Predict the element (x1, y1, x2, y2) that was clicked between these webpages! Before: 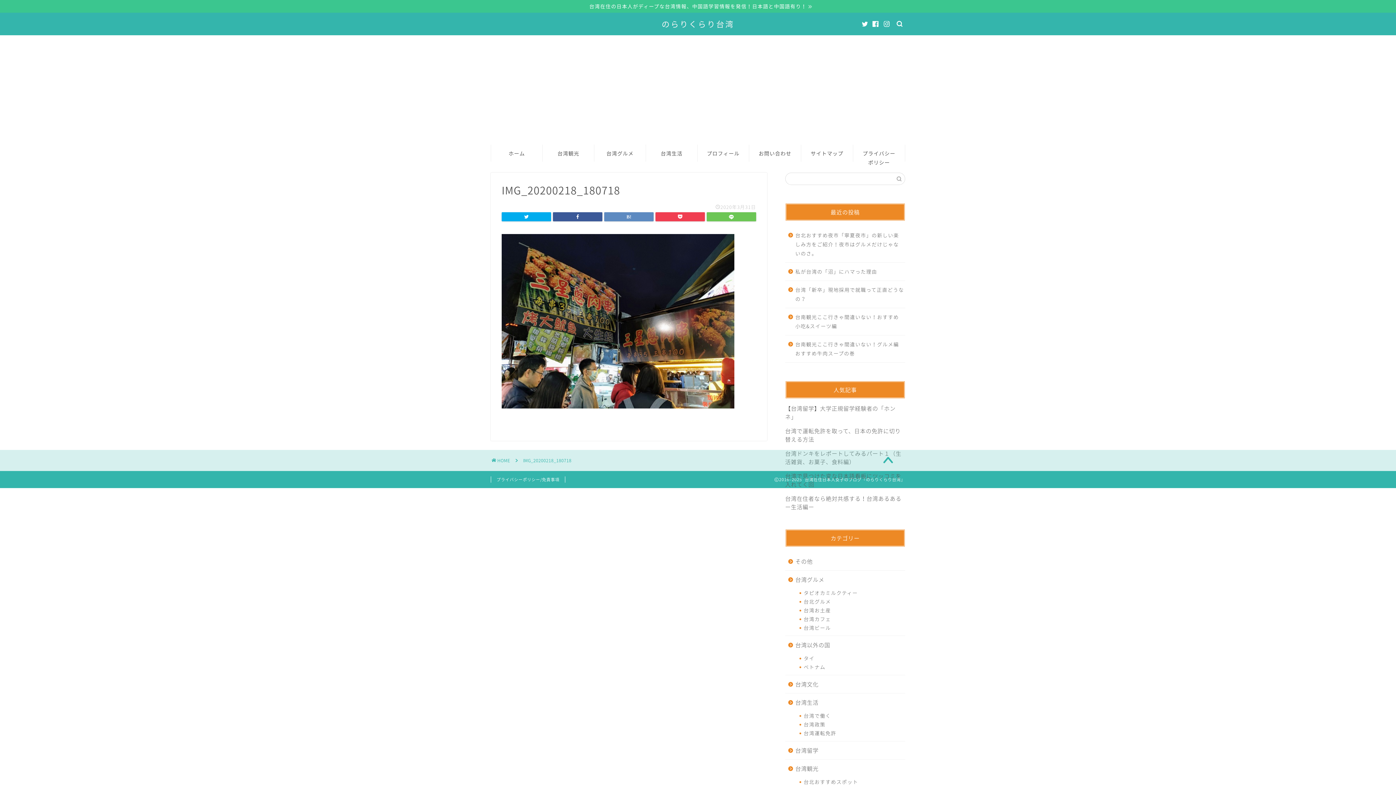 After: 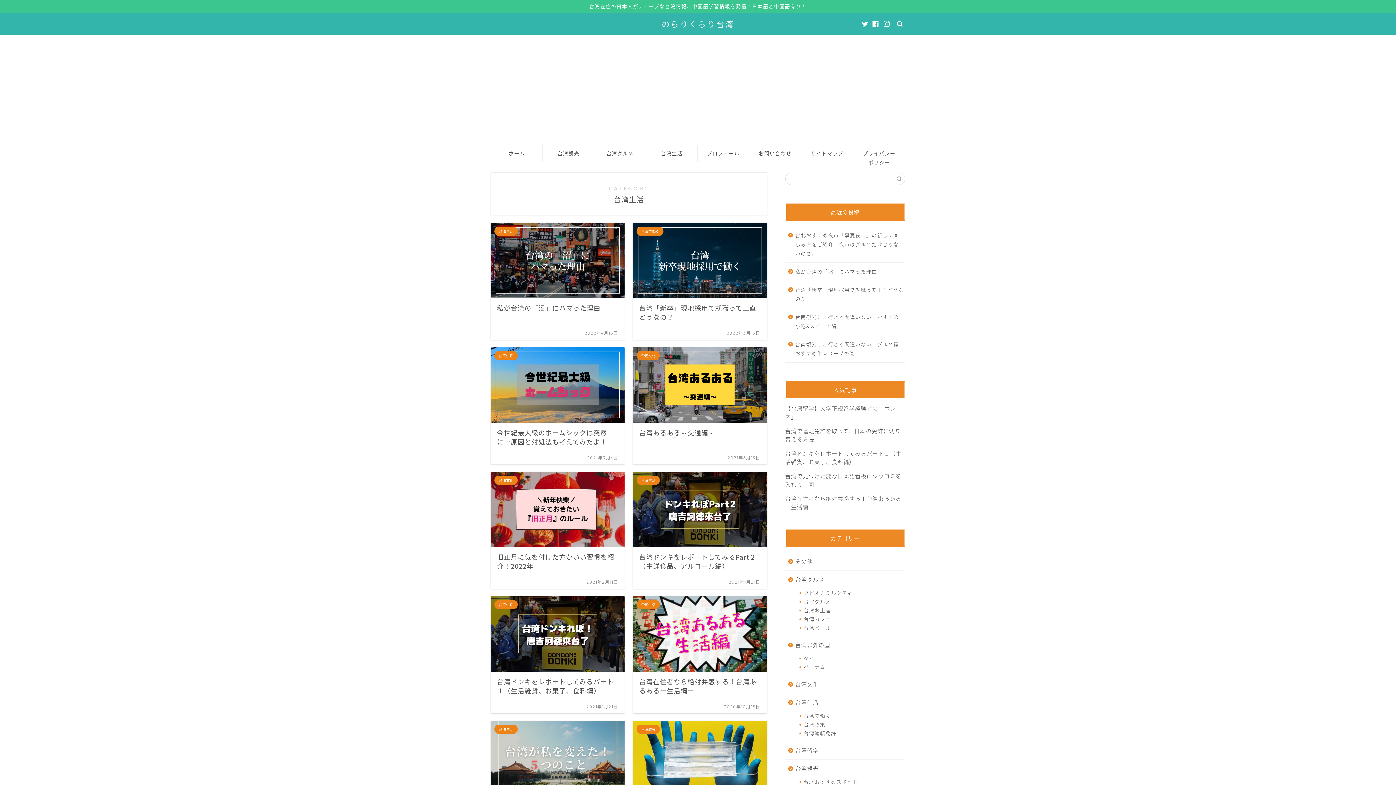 Action: label: 台湾生活 bbox: (646, 145, 697, 161)